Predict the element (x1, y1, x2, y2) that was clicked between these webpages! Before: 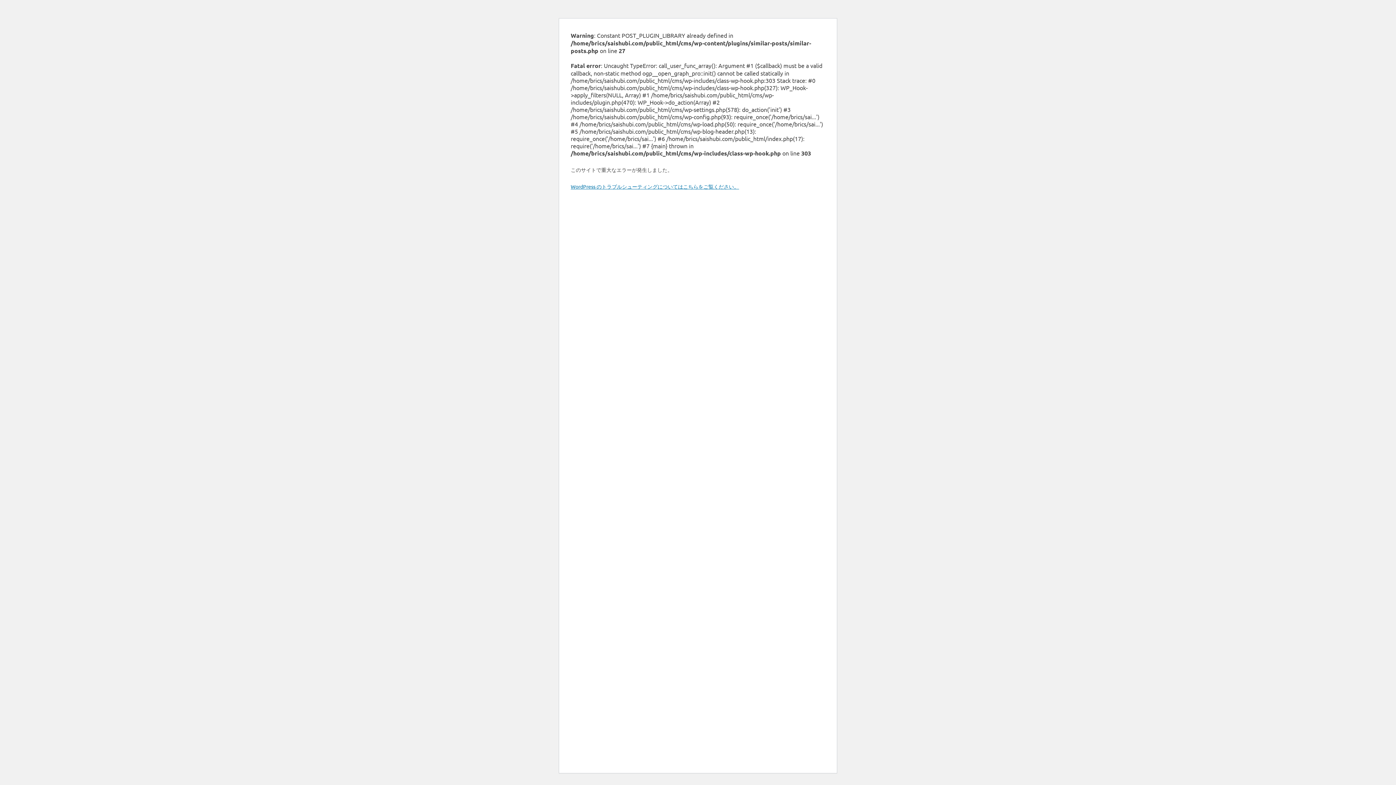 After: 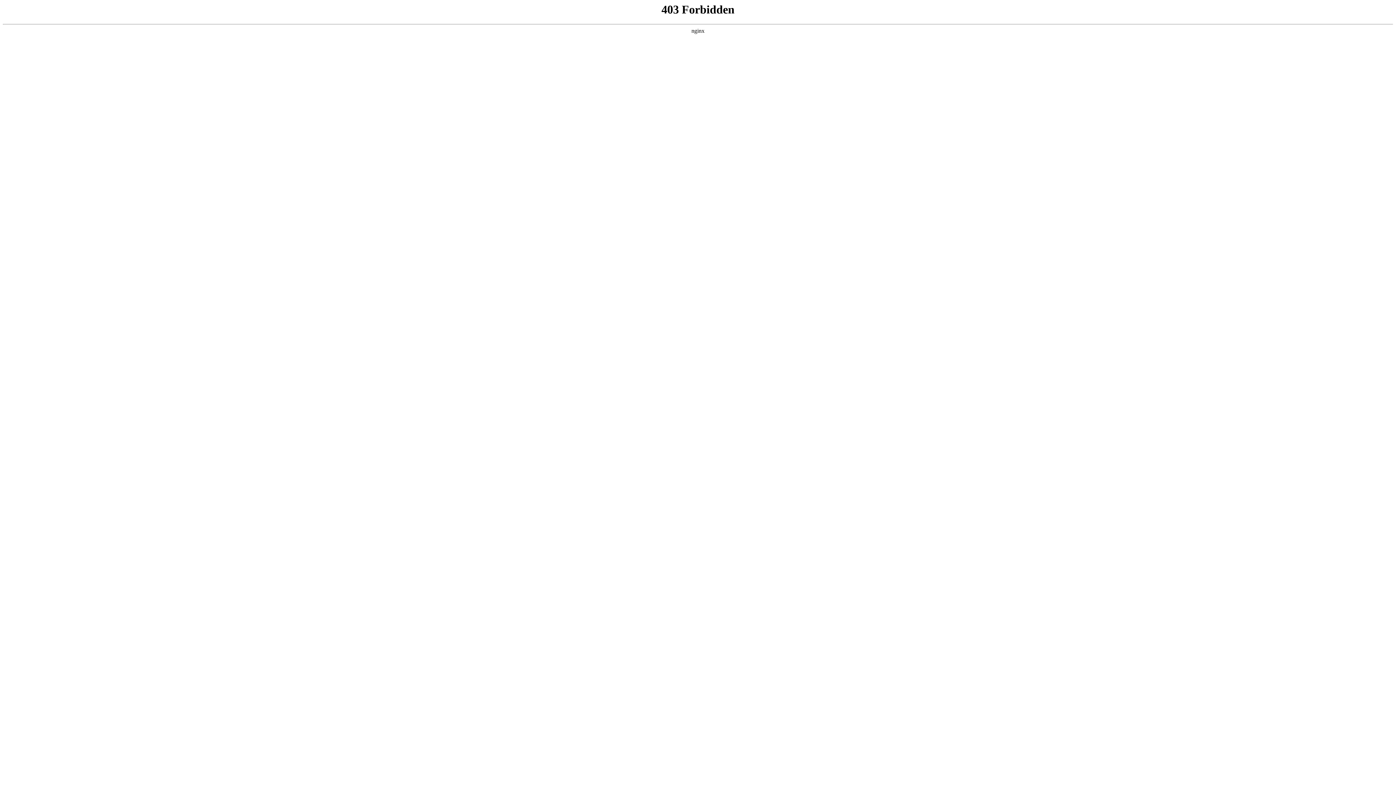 Action: bbox: (570, 183, 739, 189) label: WordPress のトラブルシューティングについてはこちらをご覧ください。